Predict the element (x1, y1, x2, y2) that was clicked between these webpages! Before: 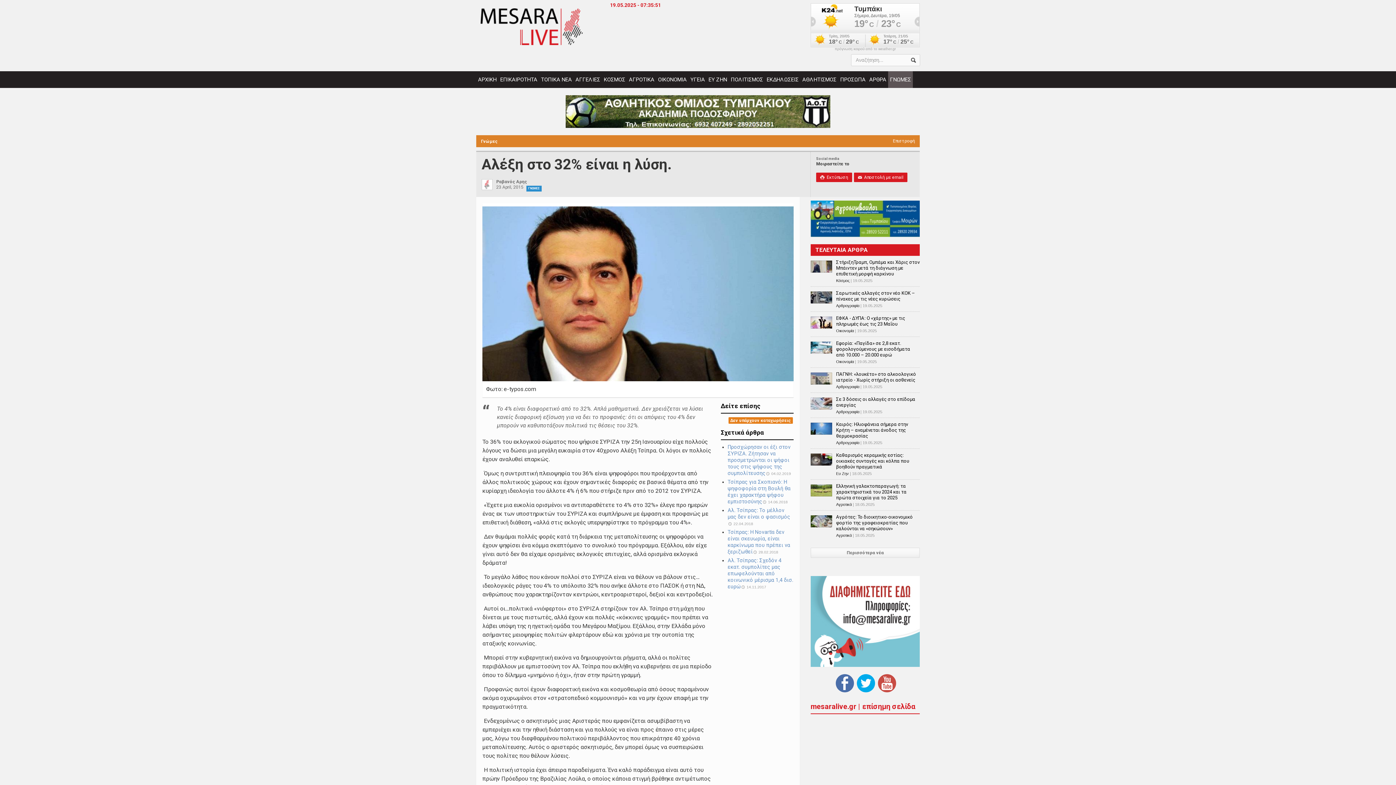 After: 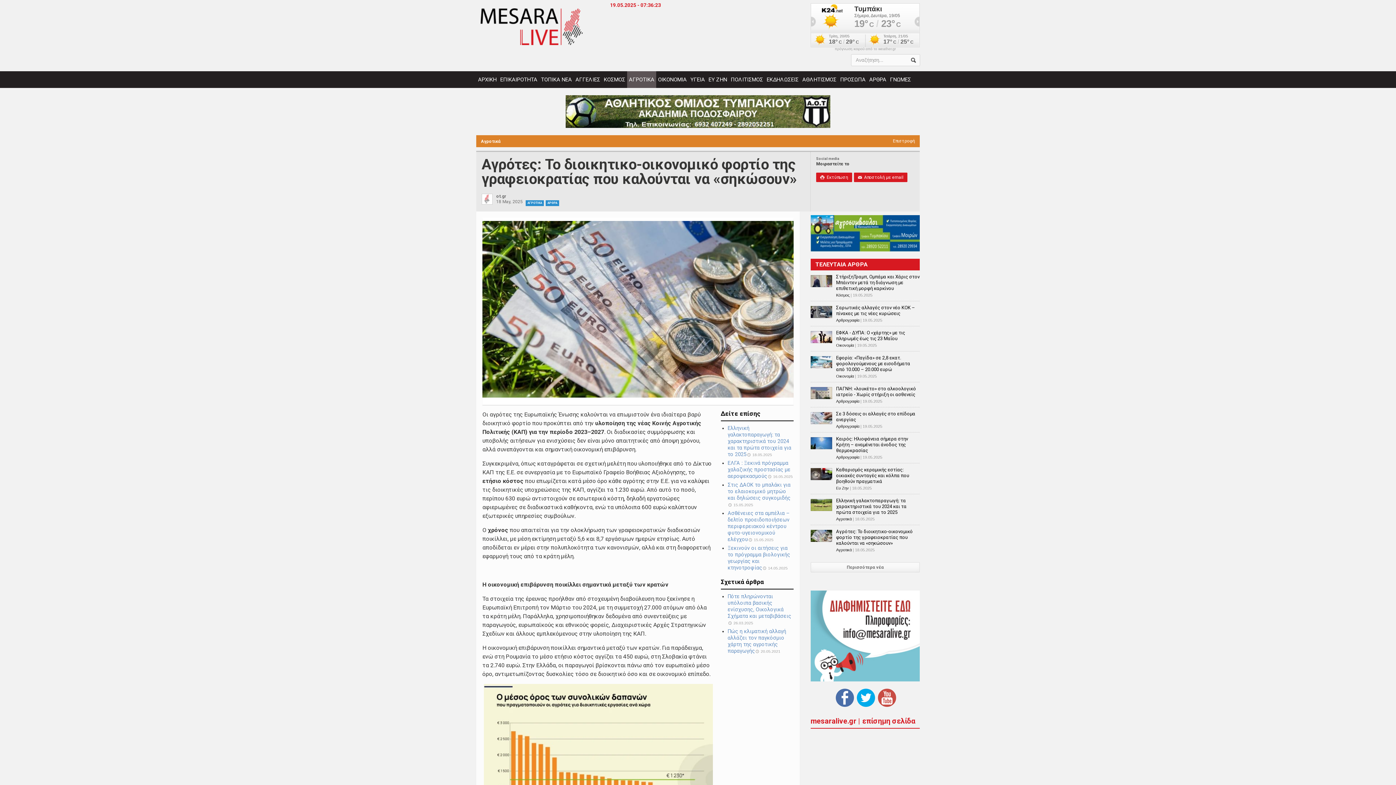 Action: bbox: (810, 515, 832, 527)